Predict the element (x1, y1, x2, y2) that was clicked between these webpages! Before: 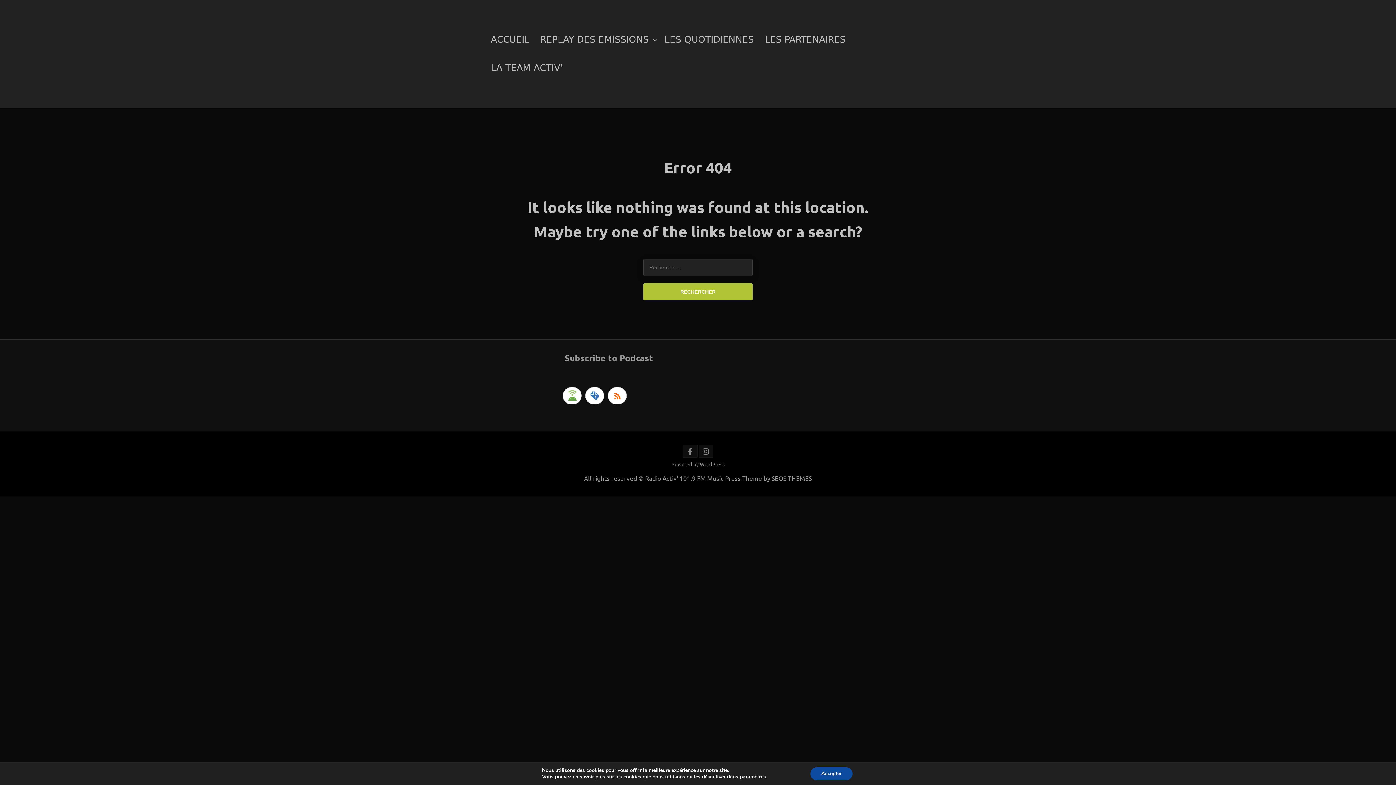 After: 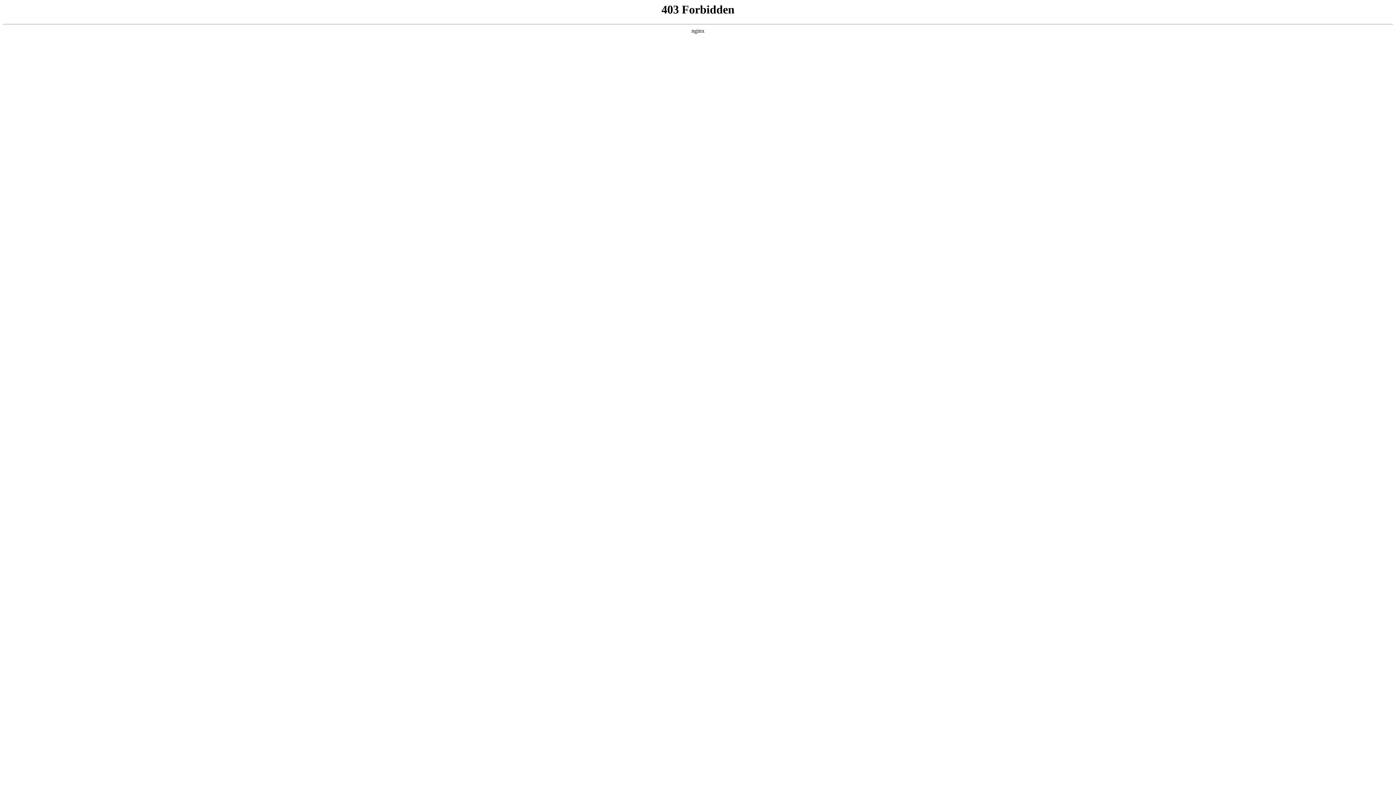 Action: label: Powered by WordPress bbox: (671, 461, 724, 467)